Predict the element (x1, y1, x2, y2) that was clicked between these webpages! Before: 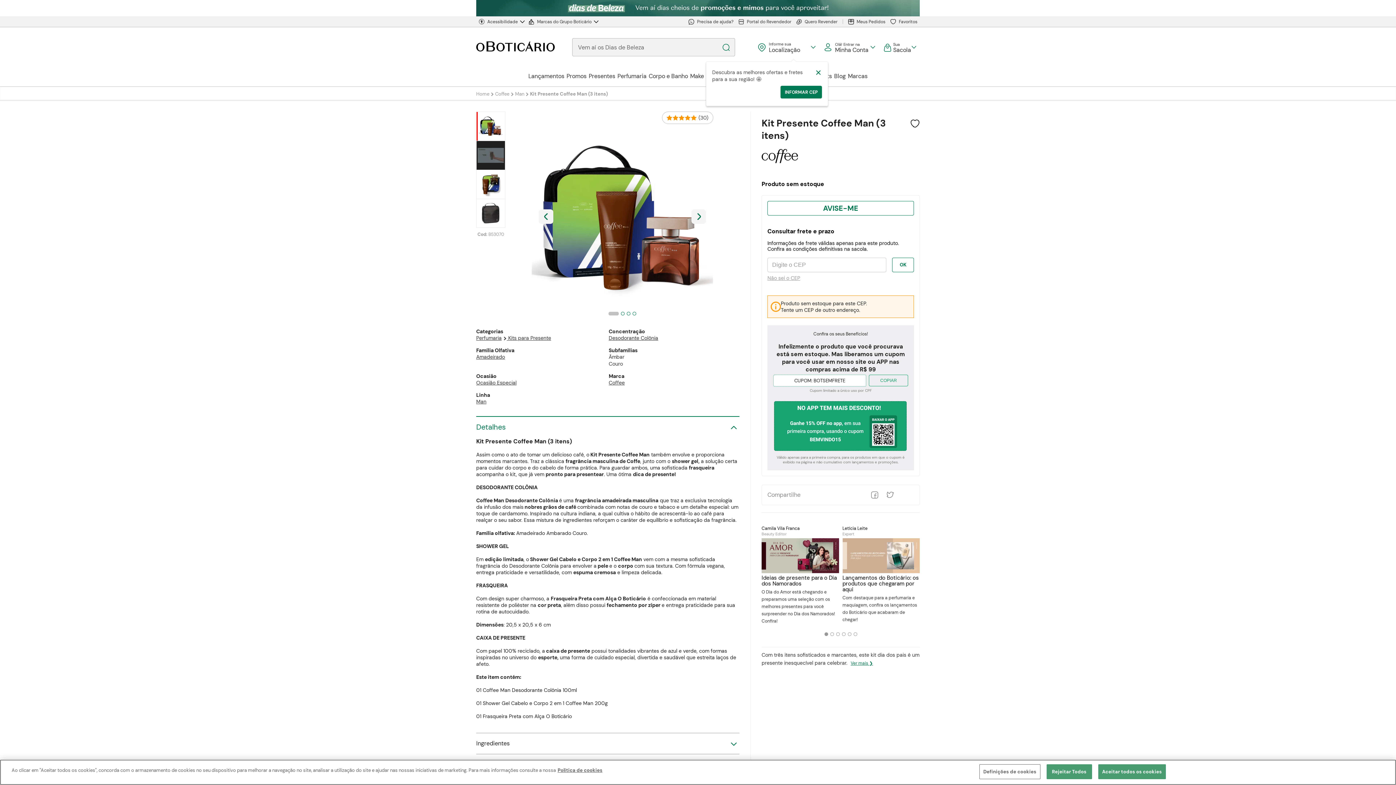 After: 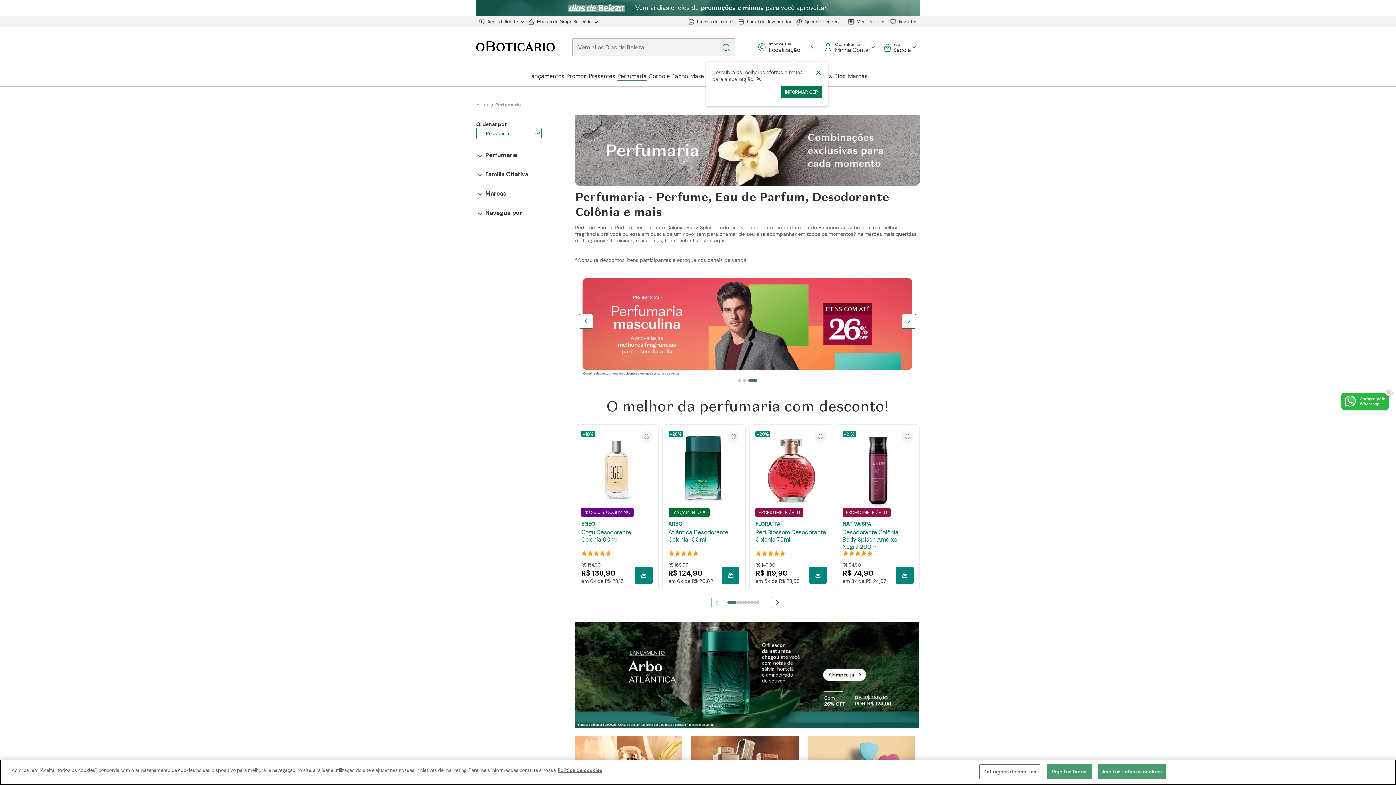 Action: bbox: (476, 334, 501, 341) label: Perfumaria